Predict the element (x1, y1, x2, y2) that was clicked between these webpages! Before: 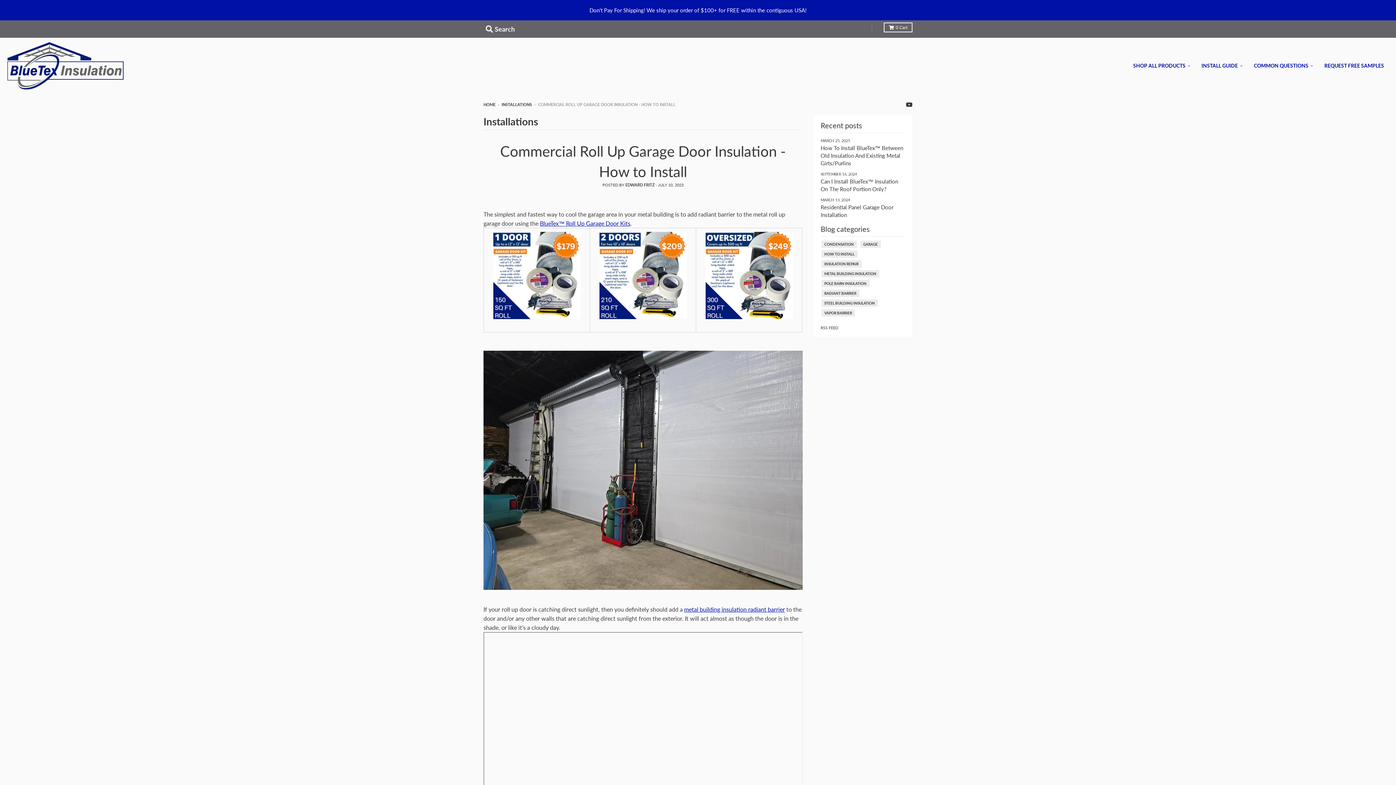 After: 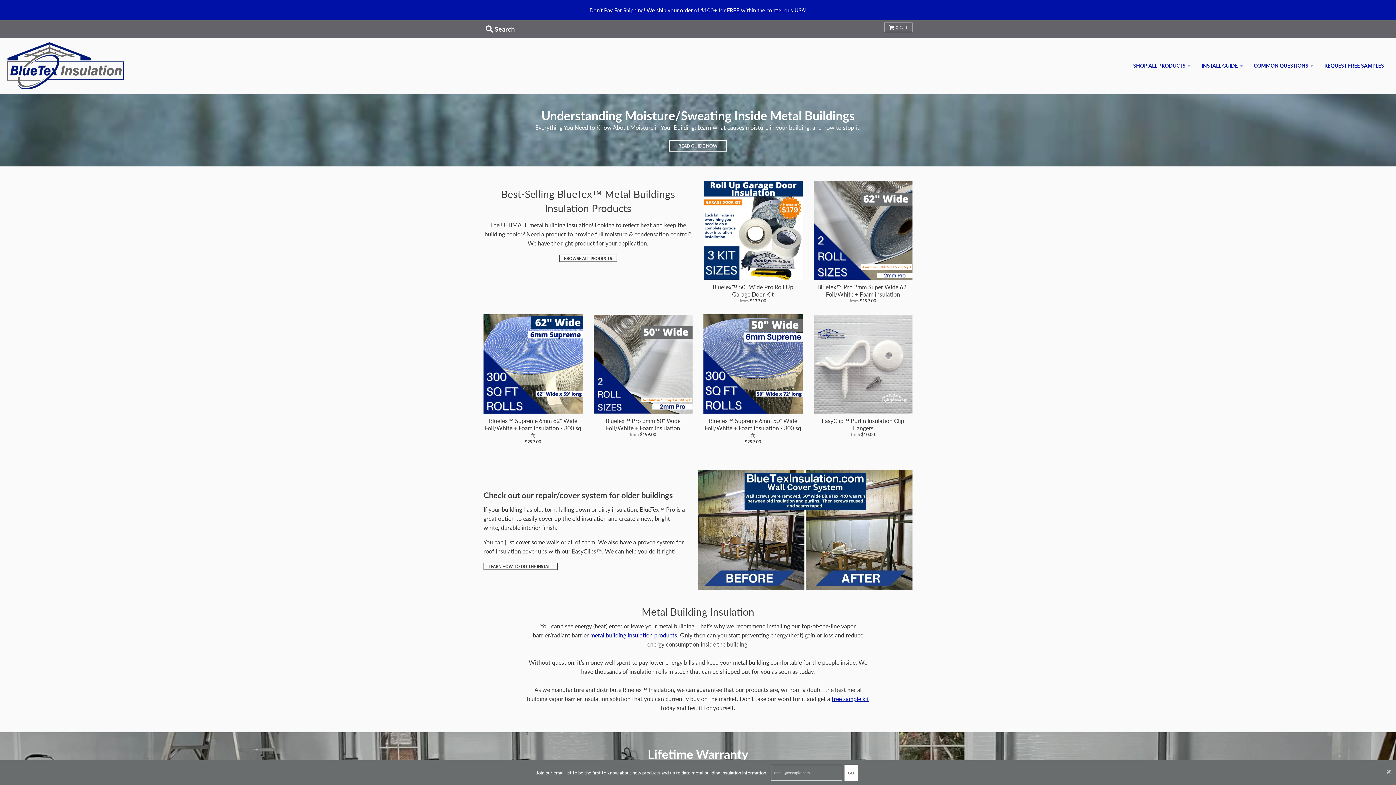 Action: bbox: (7, 42, 123, 89)